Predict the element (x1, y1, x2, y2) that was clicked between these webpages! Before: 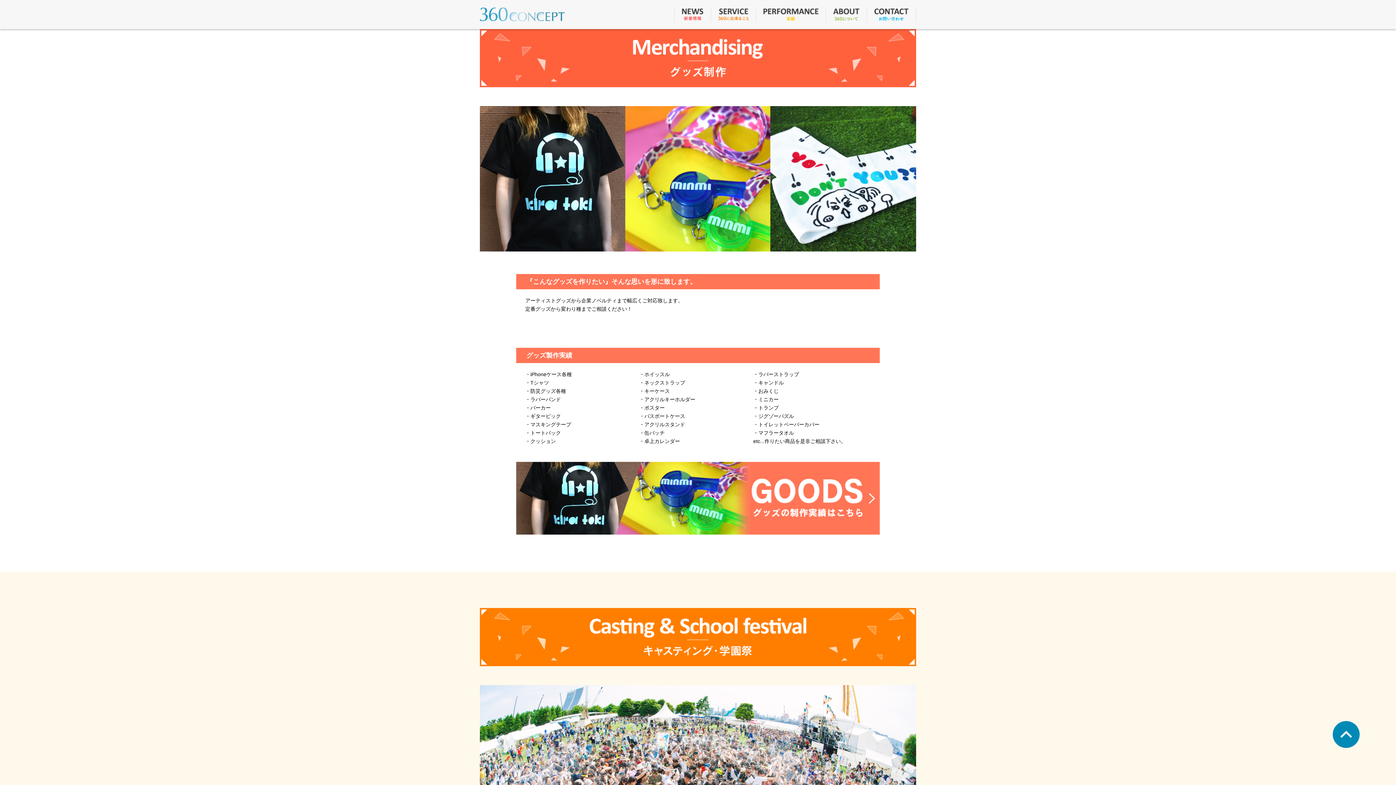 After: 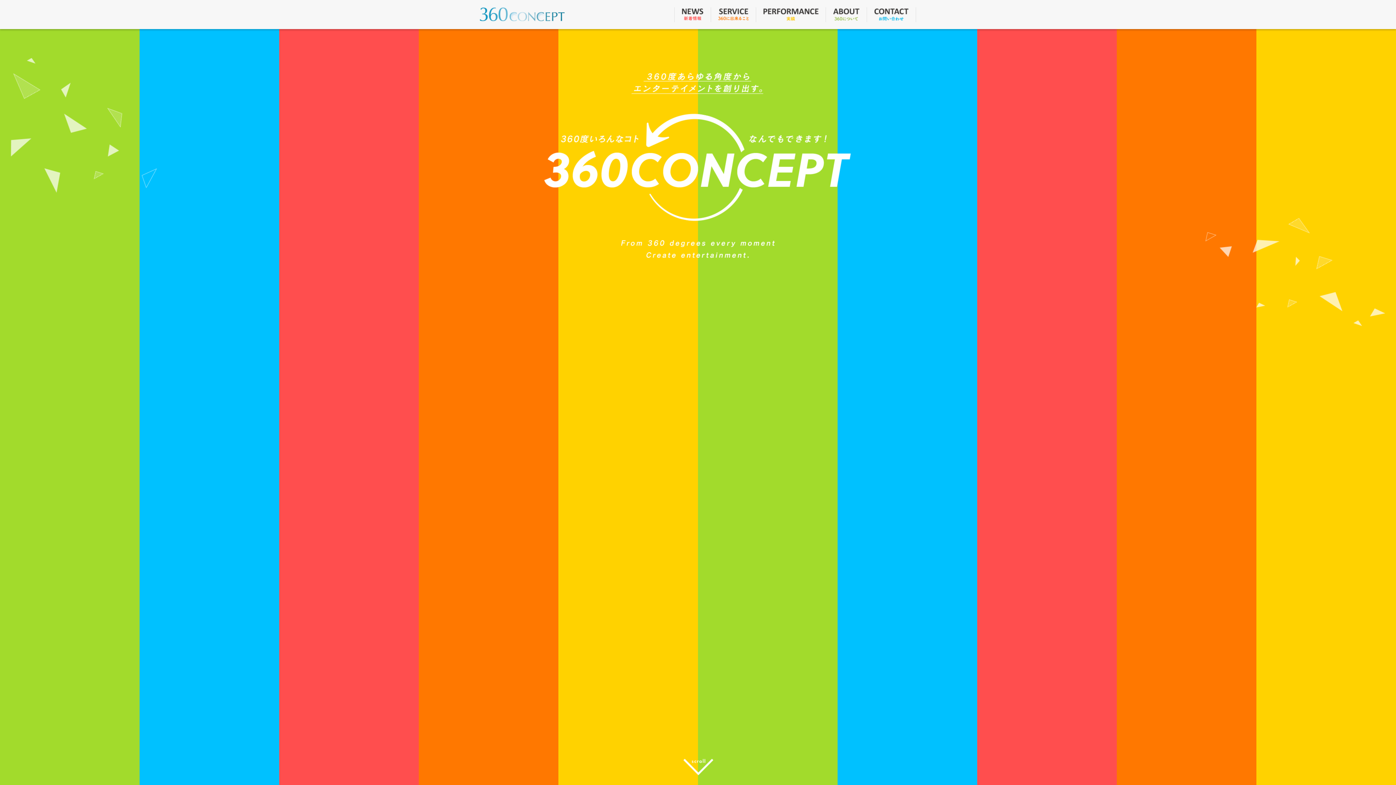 Action: bbox: (480, 16, 564, 22)